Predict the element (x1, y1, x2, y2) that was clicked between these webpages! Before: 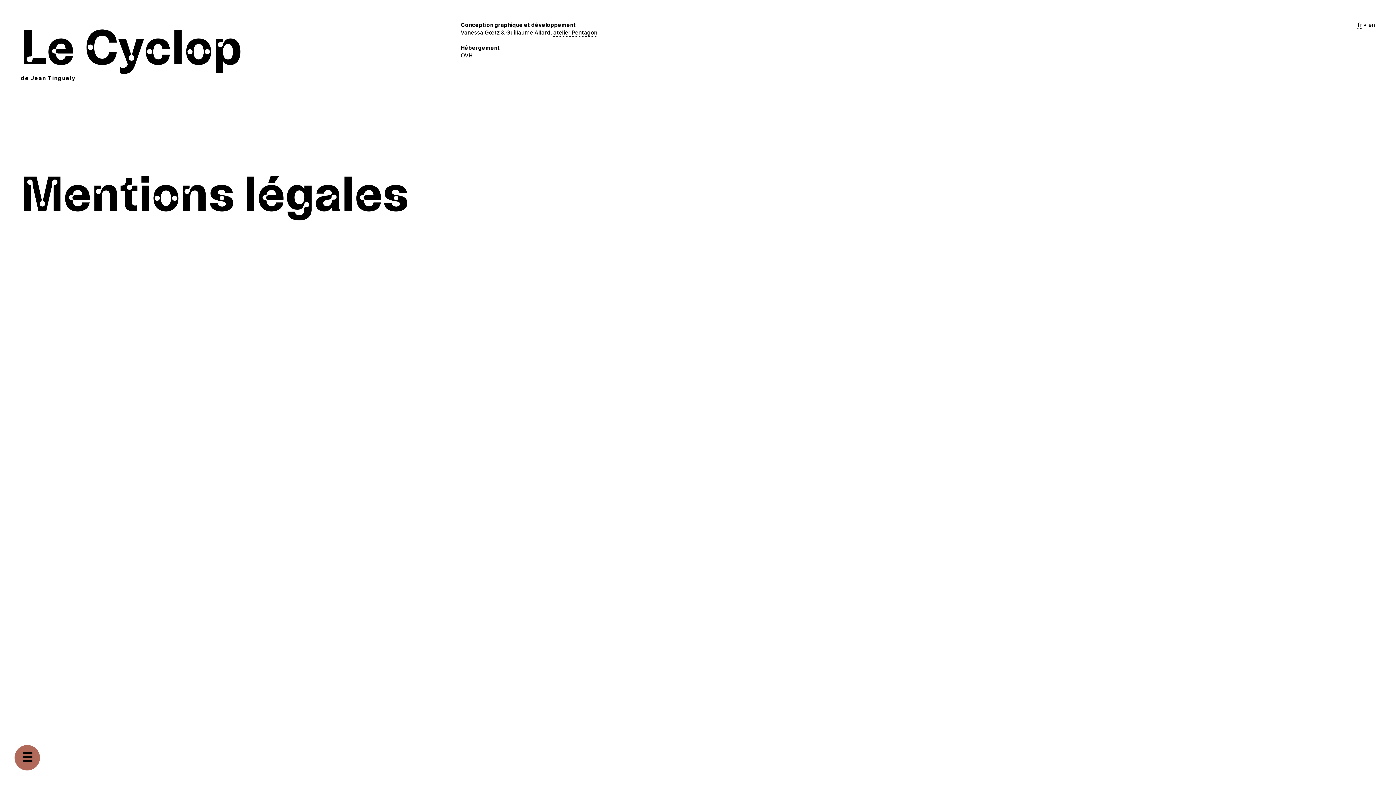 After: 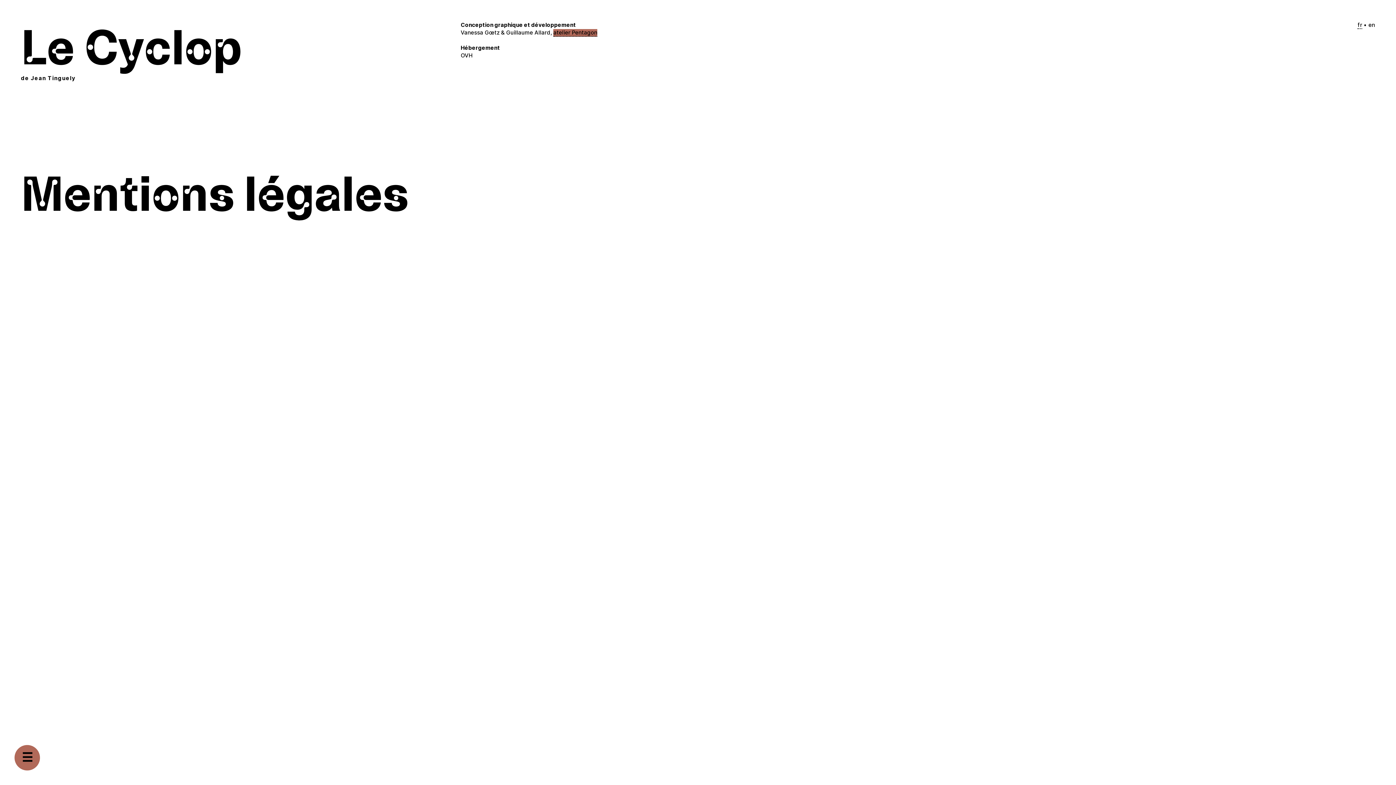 Action: bbox: (553, 28, 597, 36) label: atelier Pentagon